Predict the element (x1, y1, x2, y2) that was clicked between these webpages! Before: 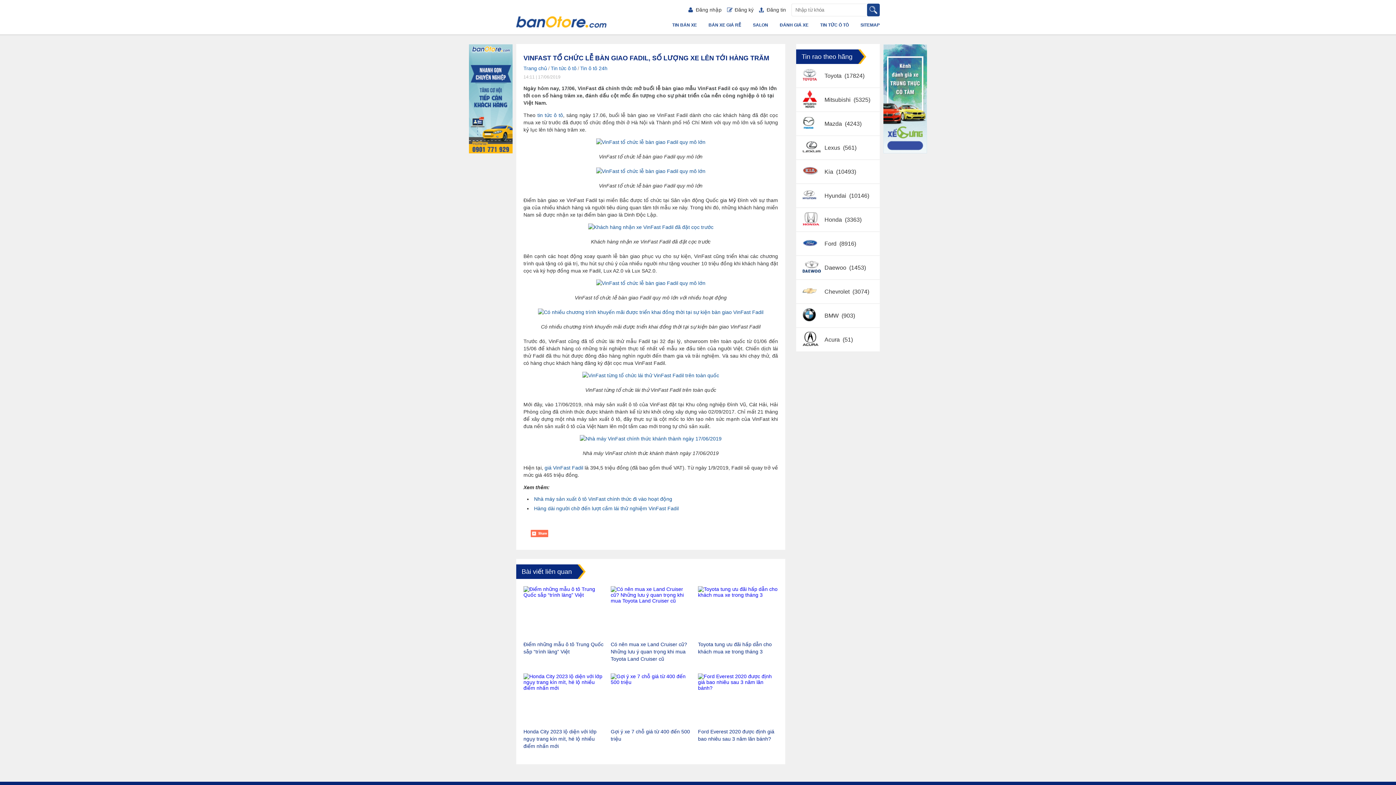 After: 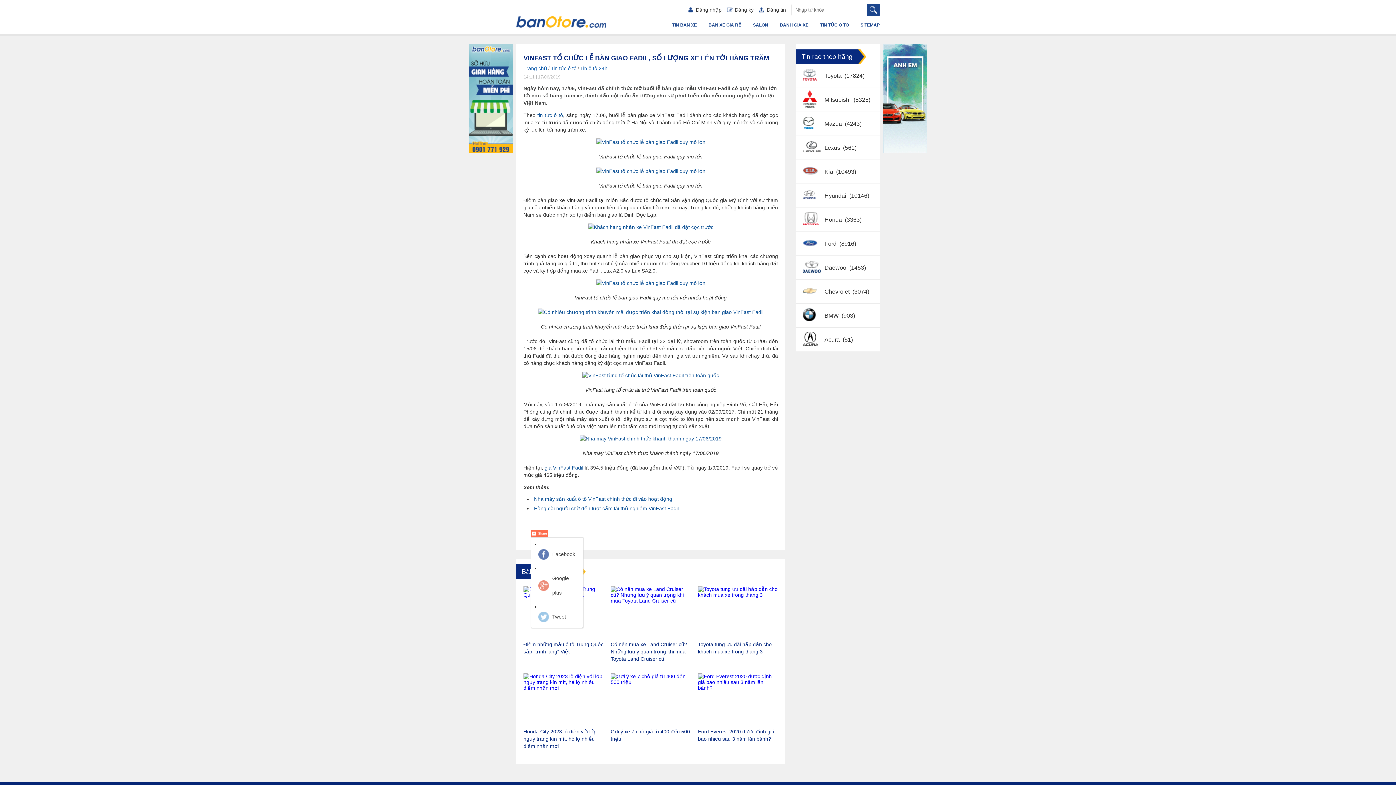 Action: bbox: (530, 530, 548, 537)